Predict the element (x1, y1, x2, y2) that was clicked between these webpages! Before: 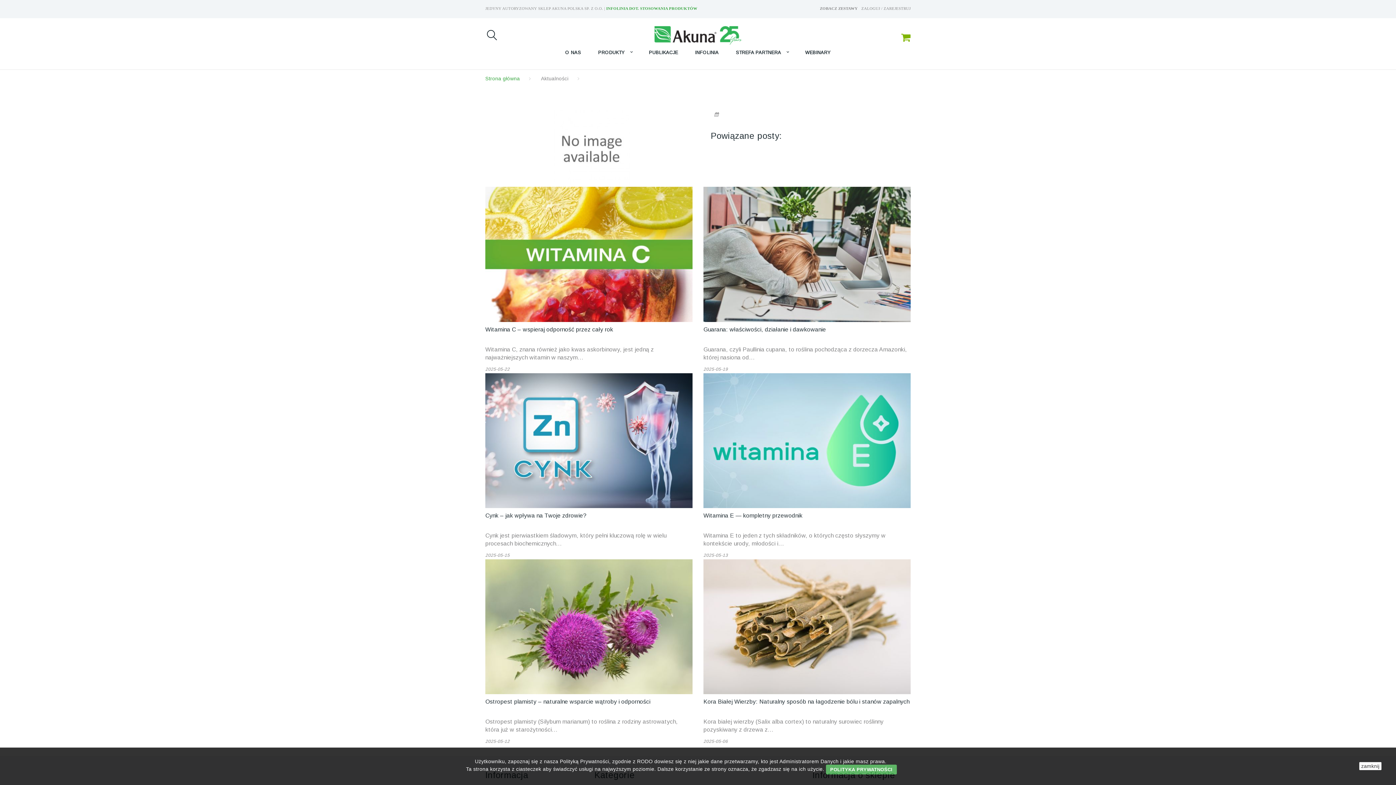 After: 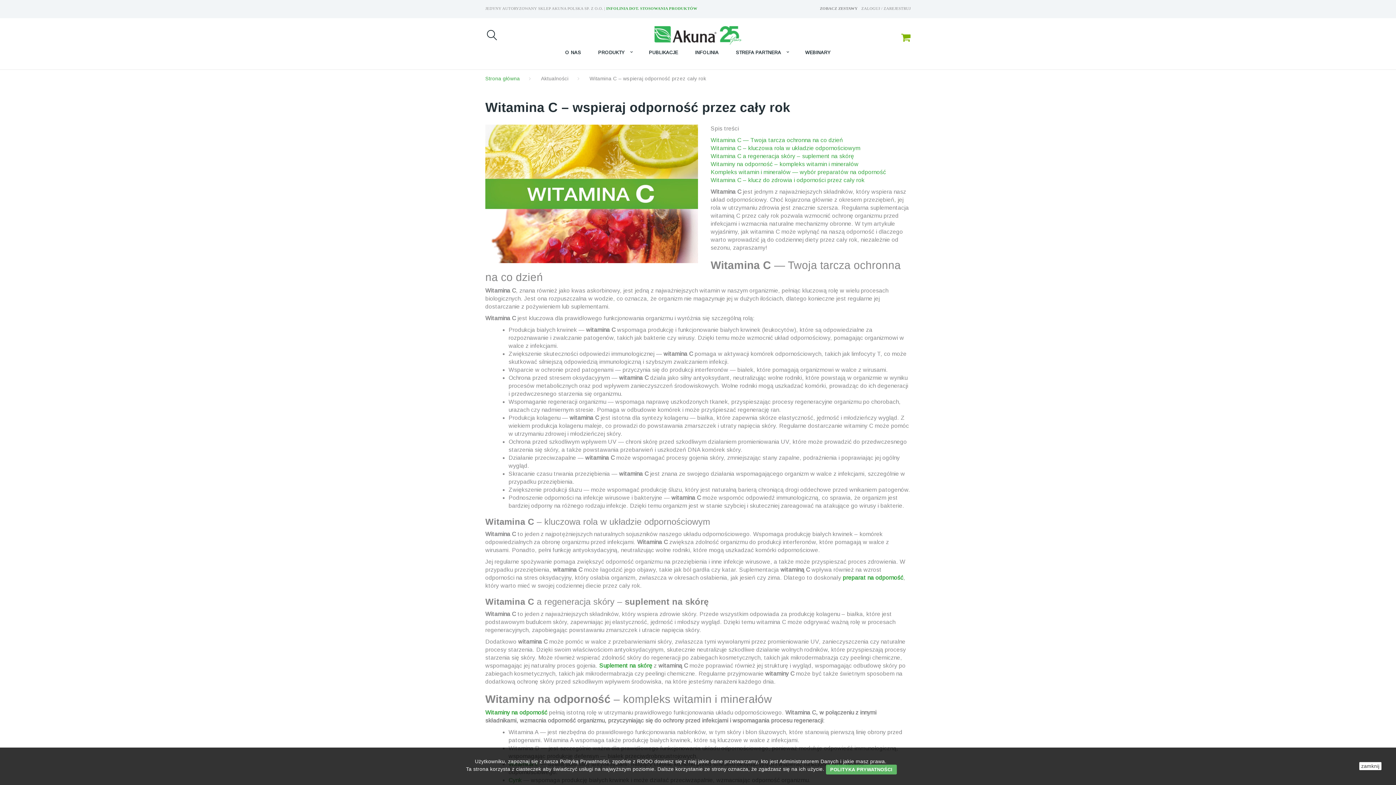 Action: bbox: (485, 186, 692, 322)